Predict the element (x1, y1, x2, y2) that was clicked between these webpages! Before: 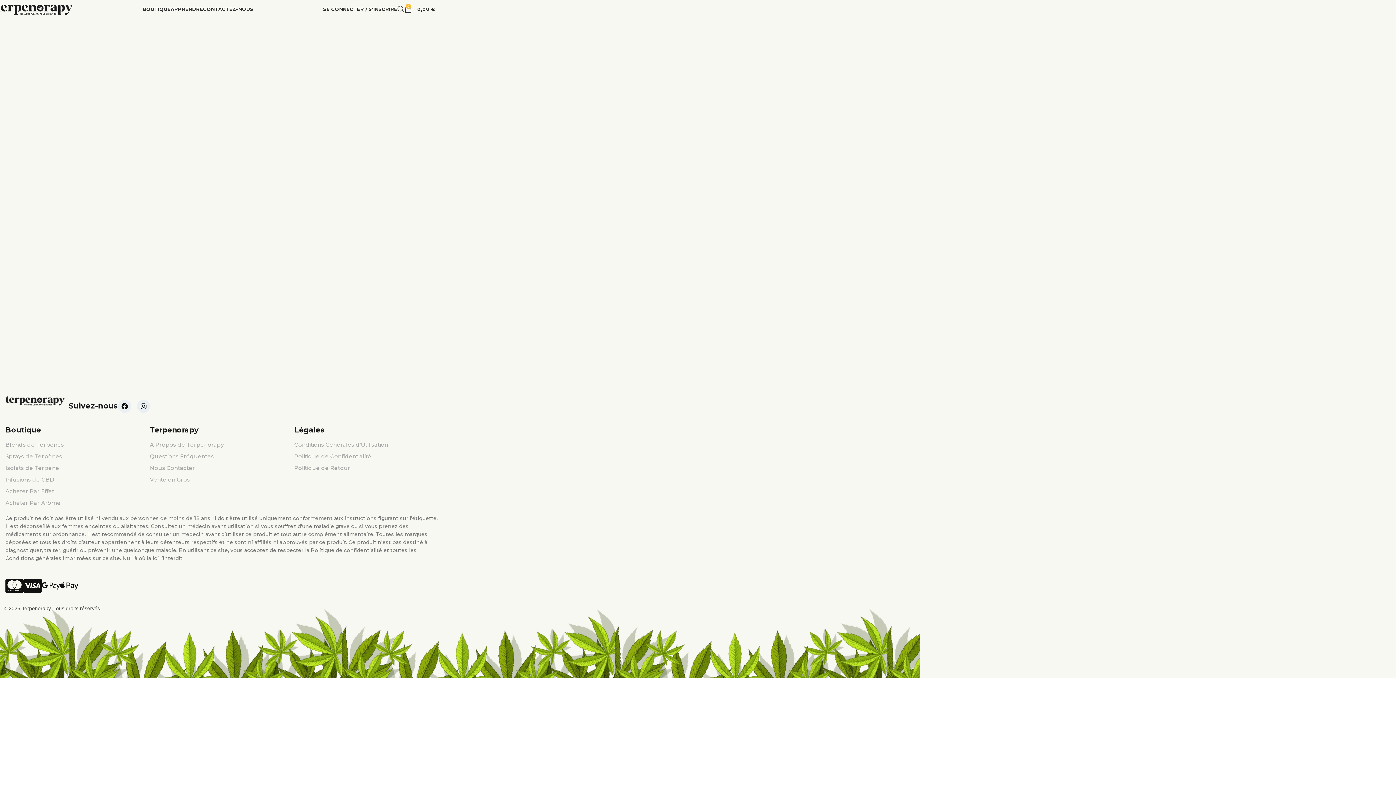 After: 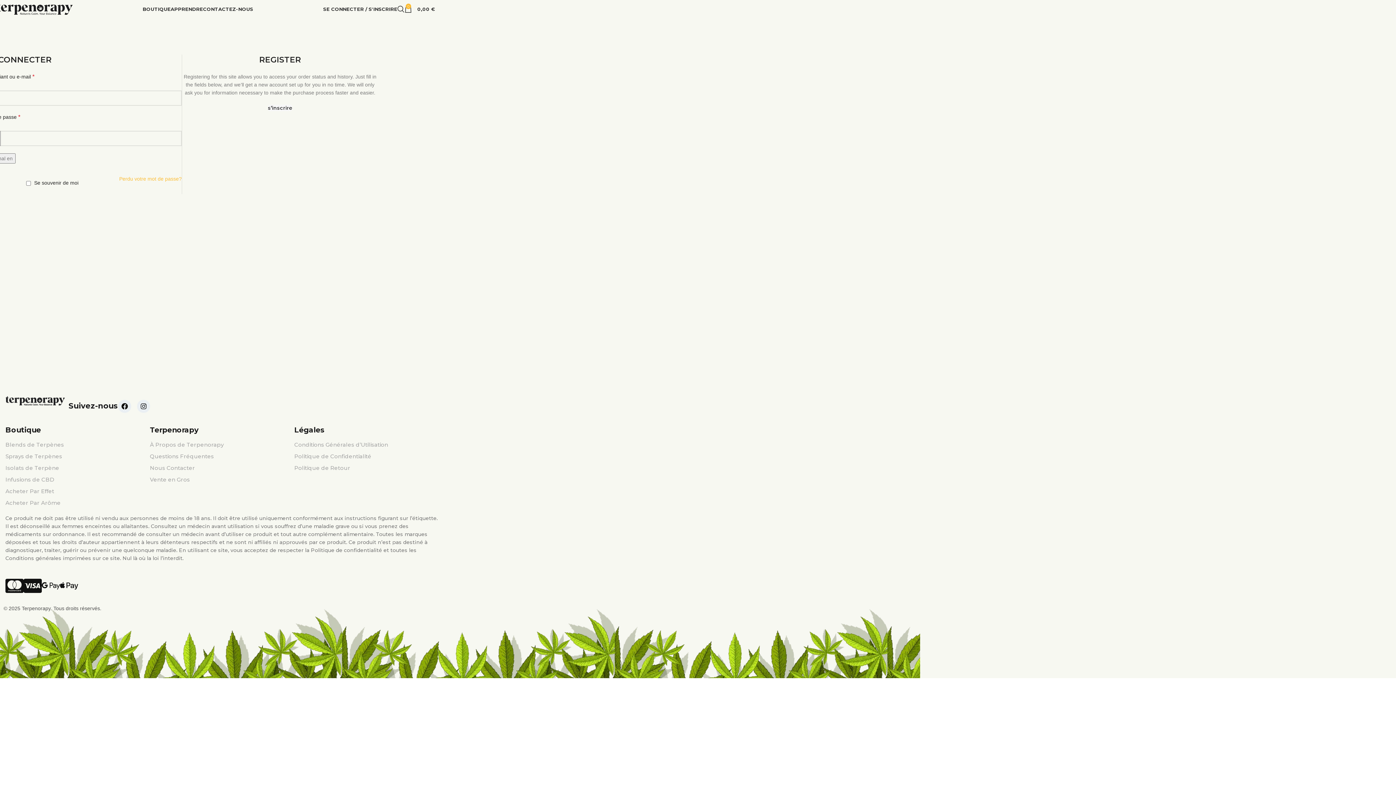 Action: label: SE CONNECTER / S'INSCRIRE bbox: (323, 1, 397, 16)